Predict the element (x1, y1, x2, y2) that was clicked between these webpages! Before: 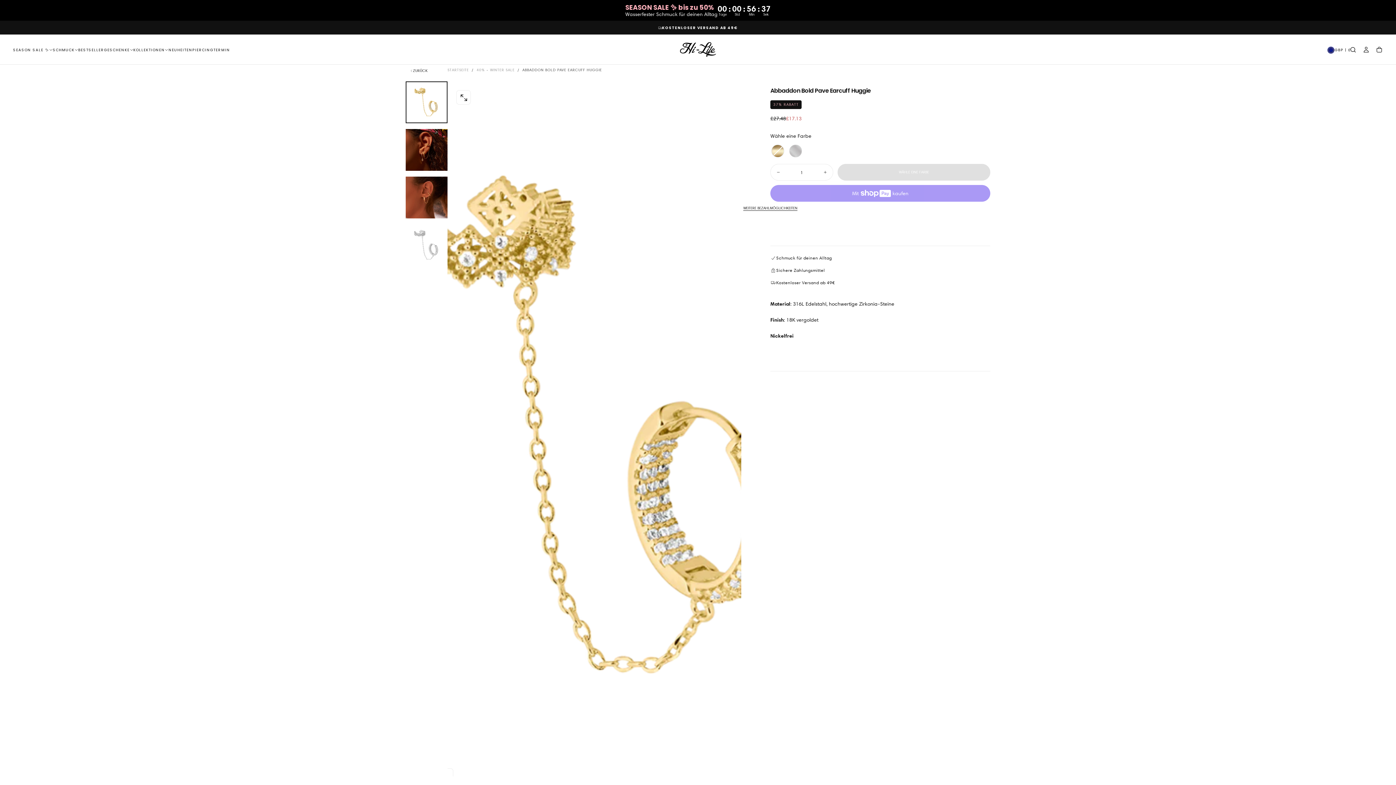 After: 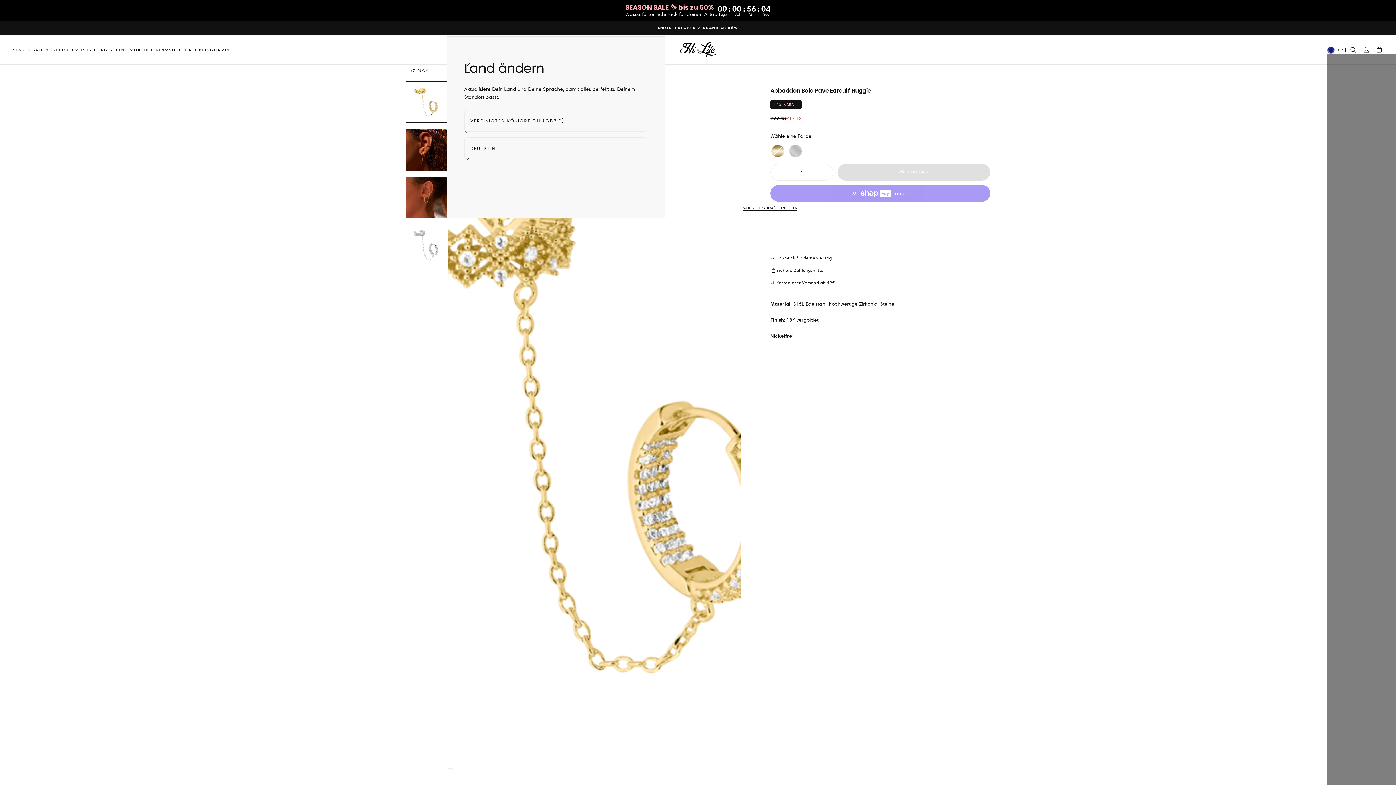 Action: bbox: (1327, 46, 1344, 53) label: Land